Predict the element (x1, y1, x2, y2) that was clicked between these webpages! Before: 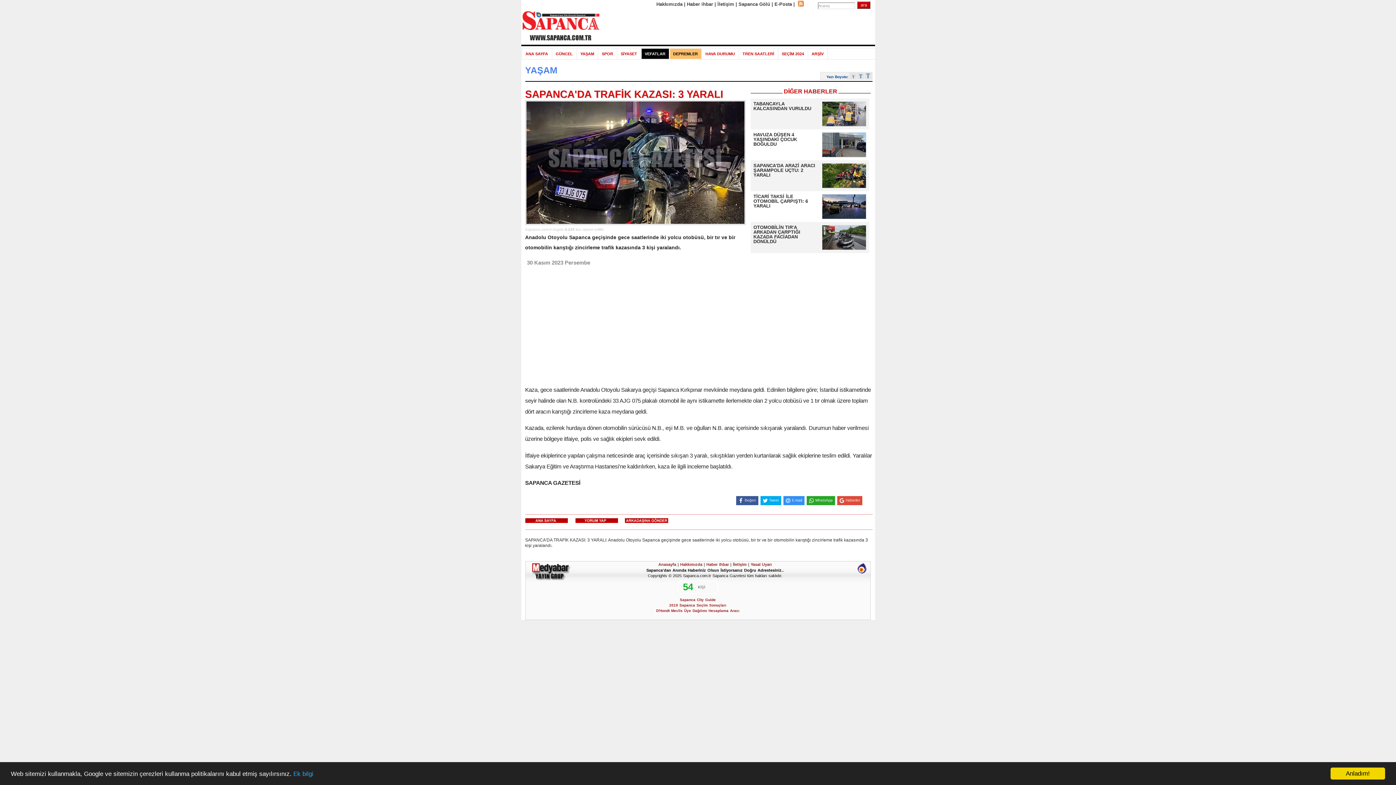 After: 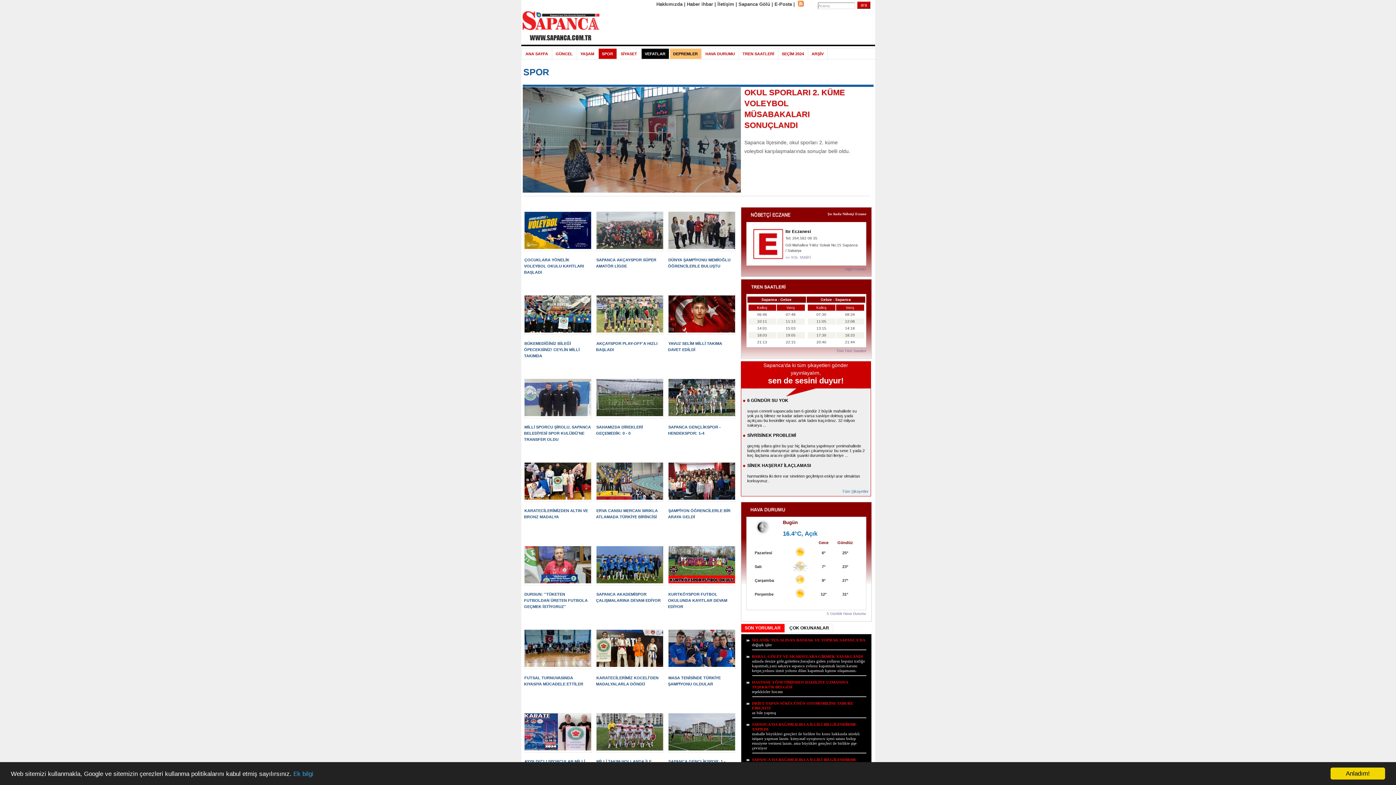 Action: label: SPOR bbox: (598, 48, 616, 58)